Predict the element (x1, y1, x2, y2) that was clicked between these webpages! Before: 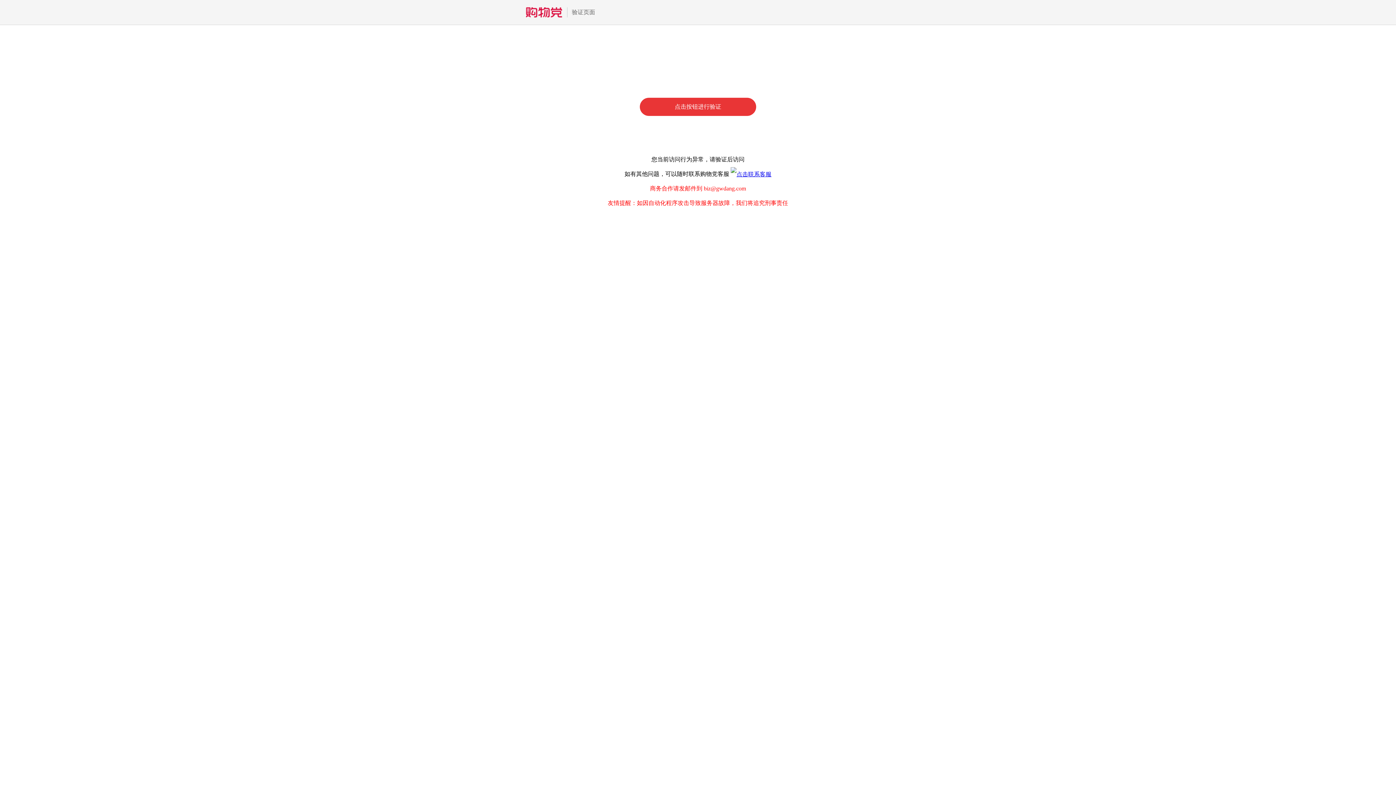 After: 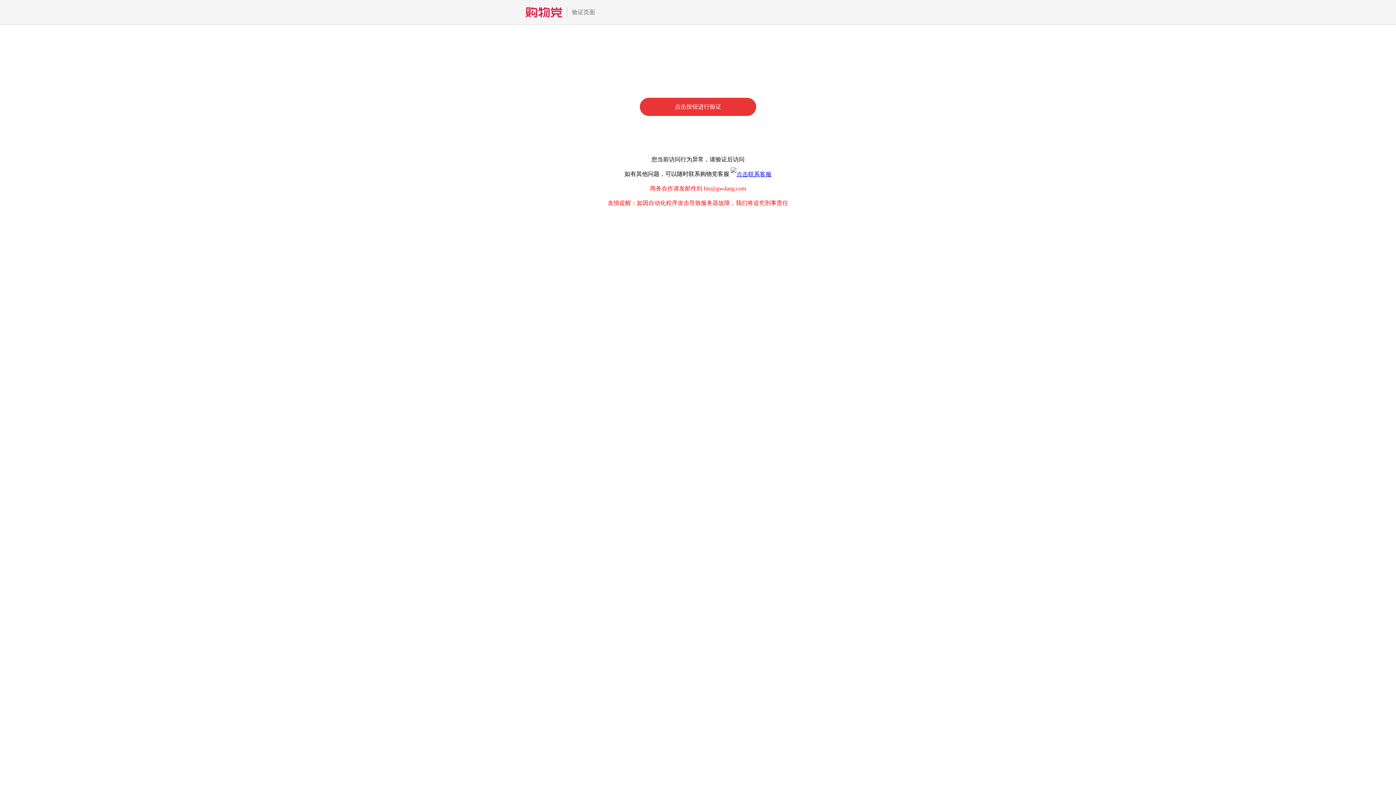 Action: bbox: (730, 170, 771, 177)